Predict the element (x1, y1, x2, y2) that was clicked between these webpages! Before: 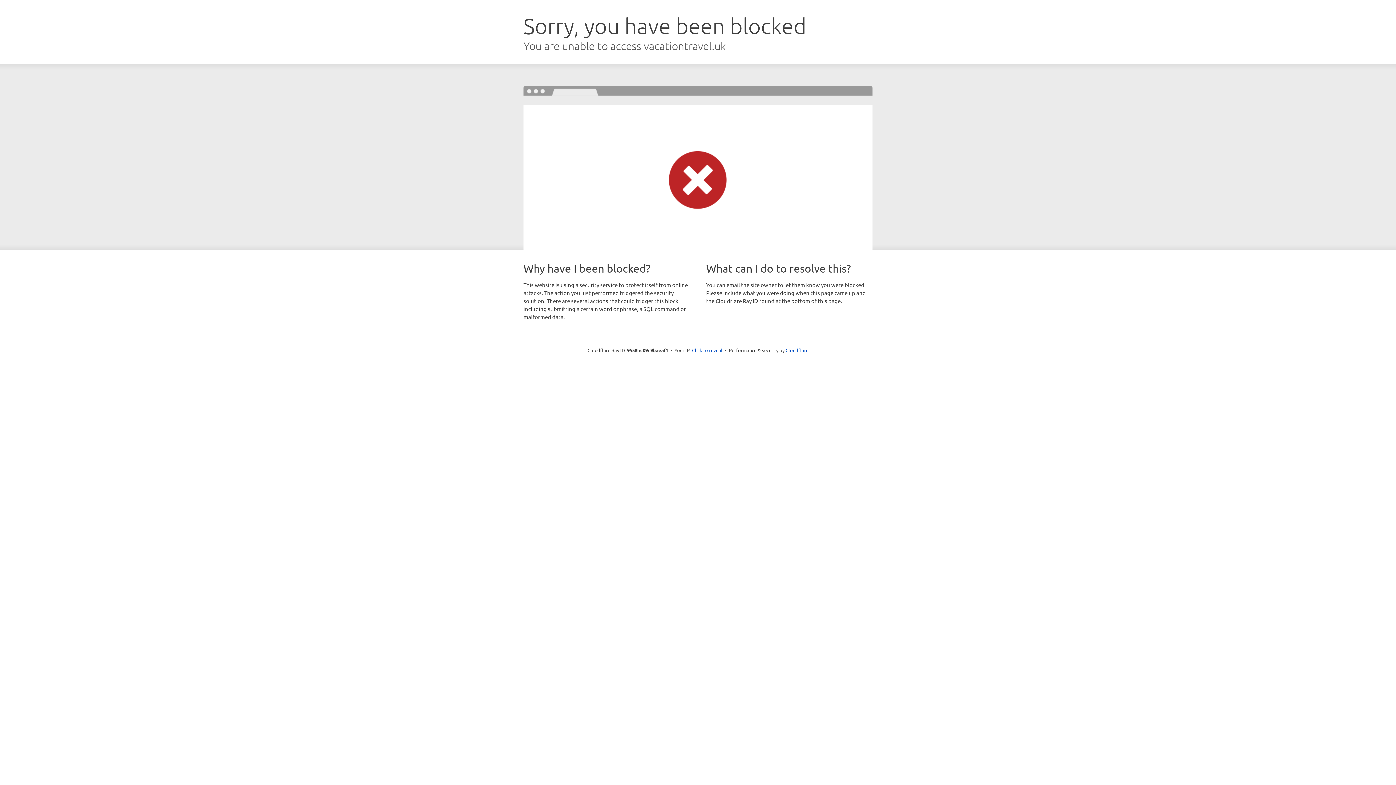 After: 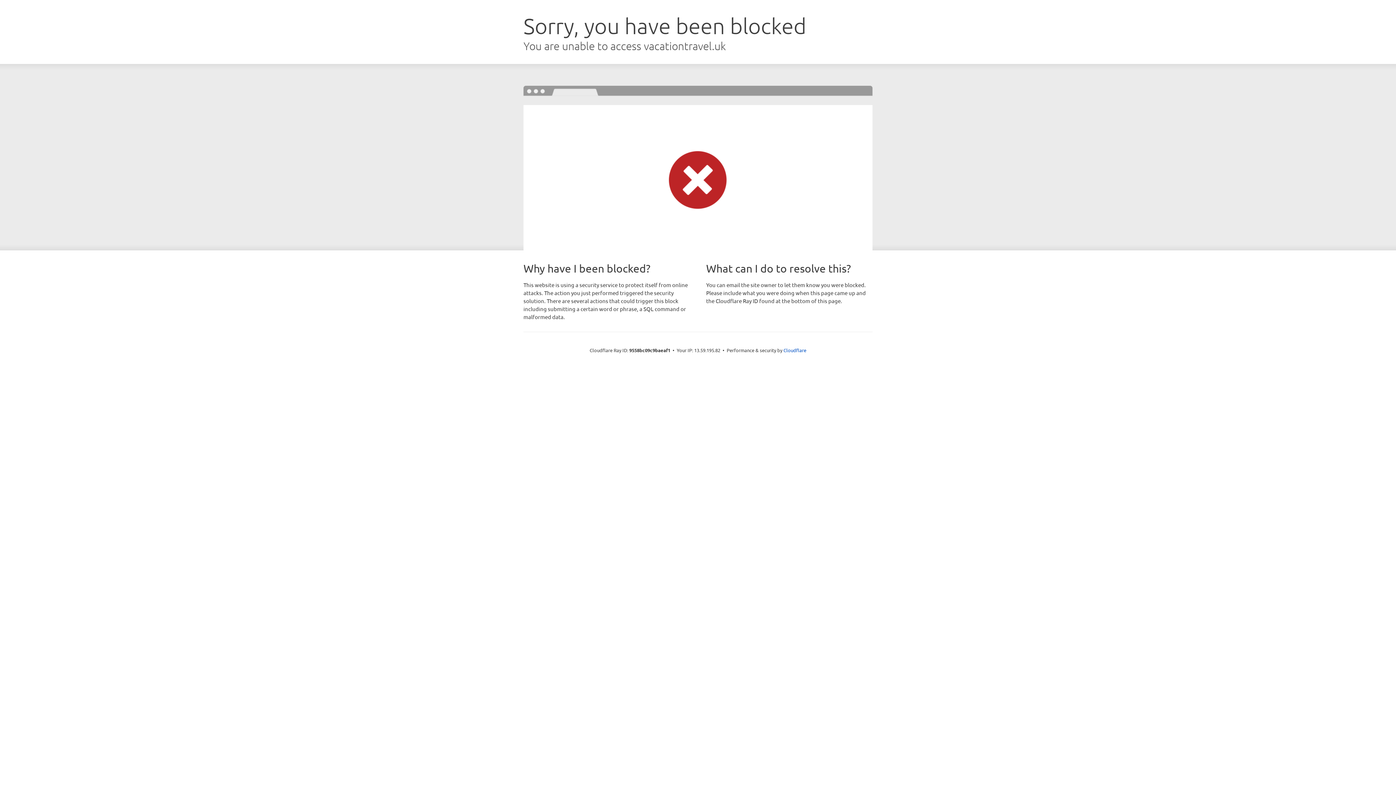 Action: label: Click to reveal bbox: (692, 346, 722, 353)